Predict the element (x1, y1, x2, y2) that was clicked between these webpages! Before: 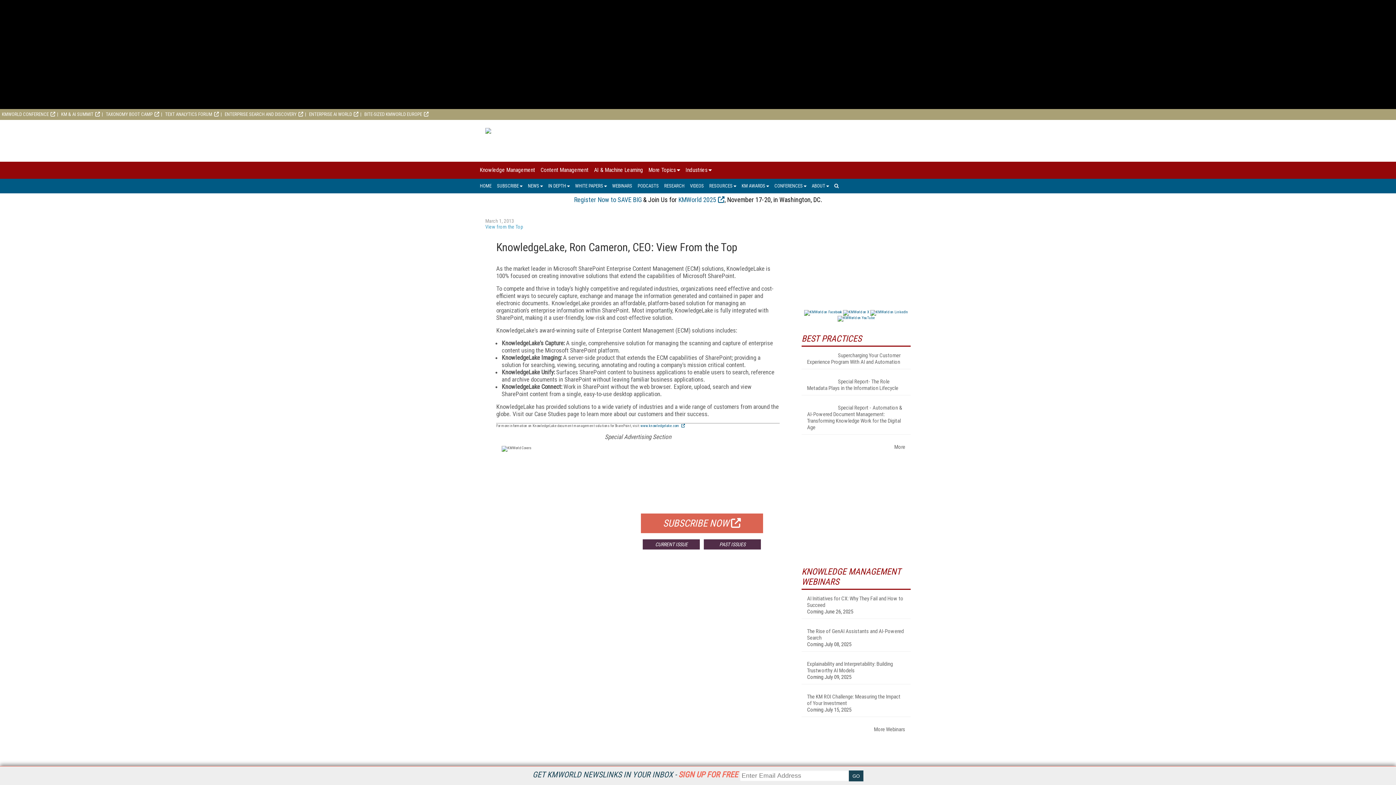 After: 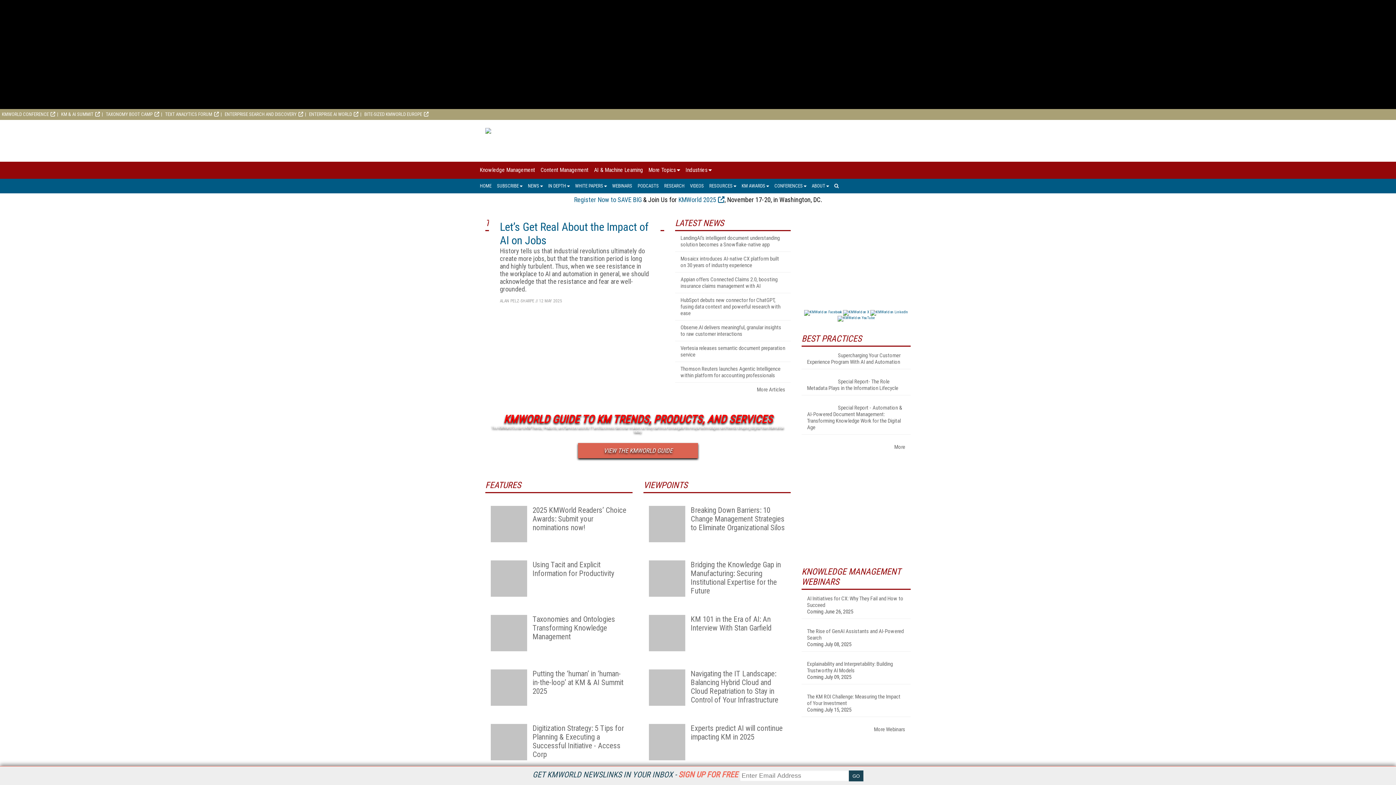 Action: bbox: (485, 123, 491, 127)